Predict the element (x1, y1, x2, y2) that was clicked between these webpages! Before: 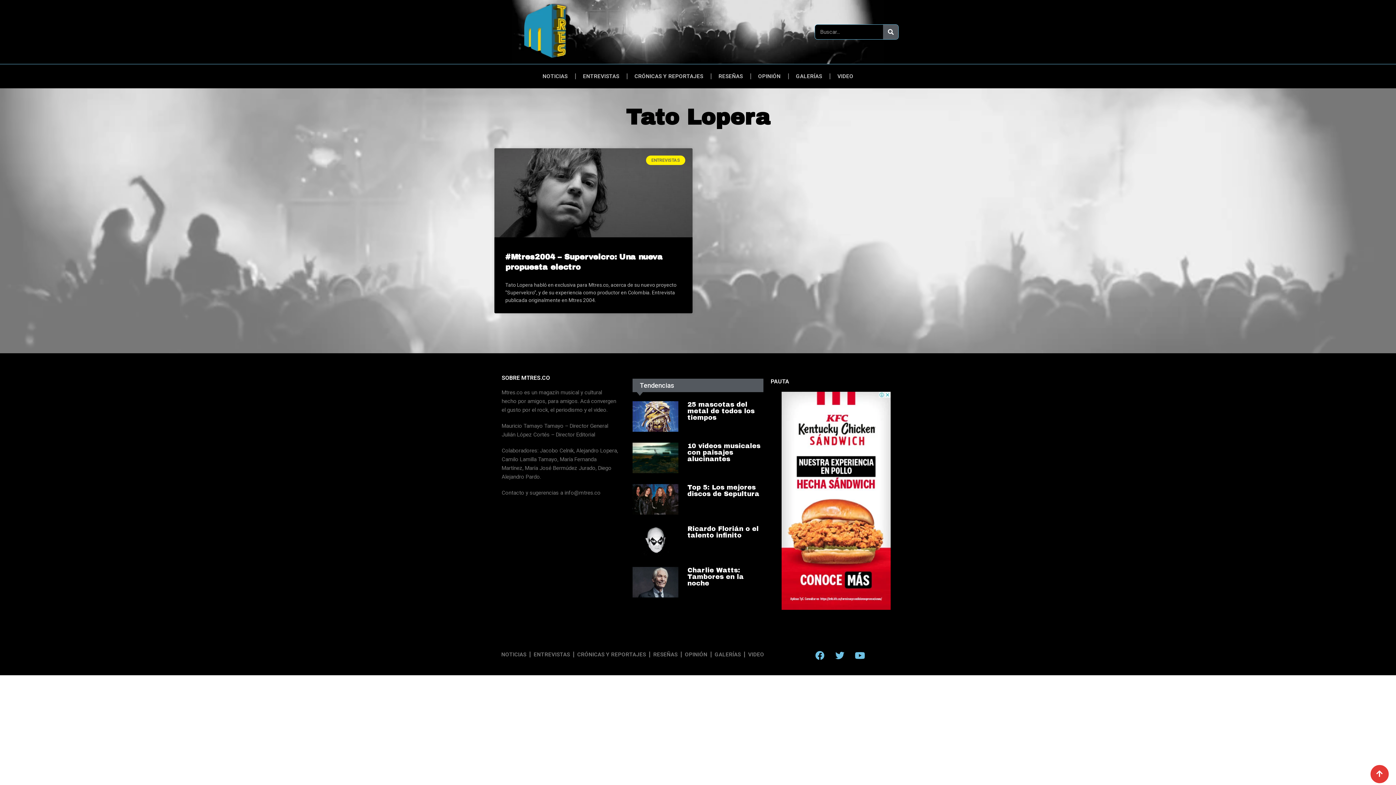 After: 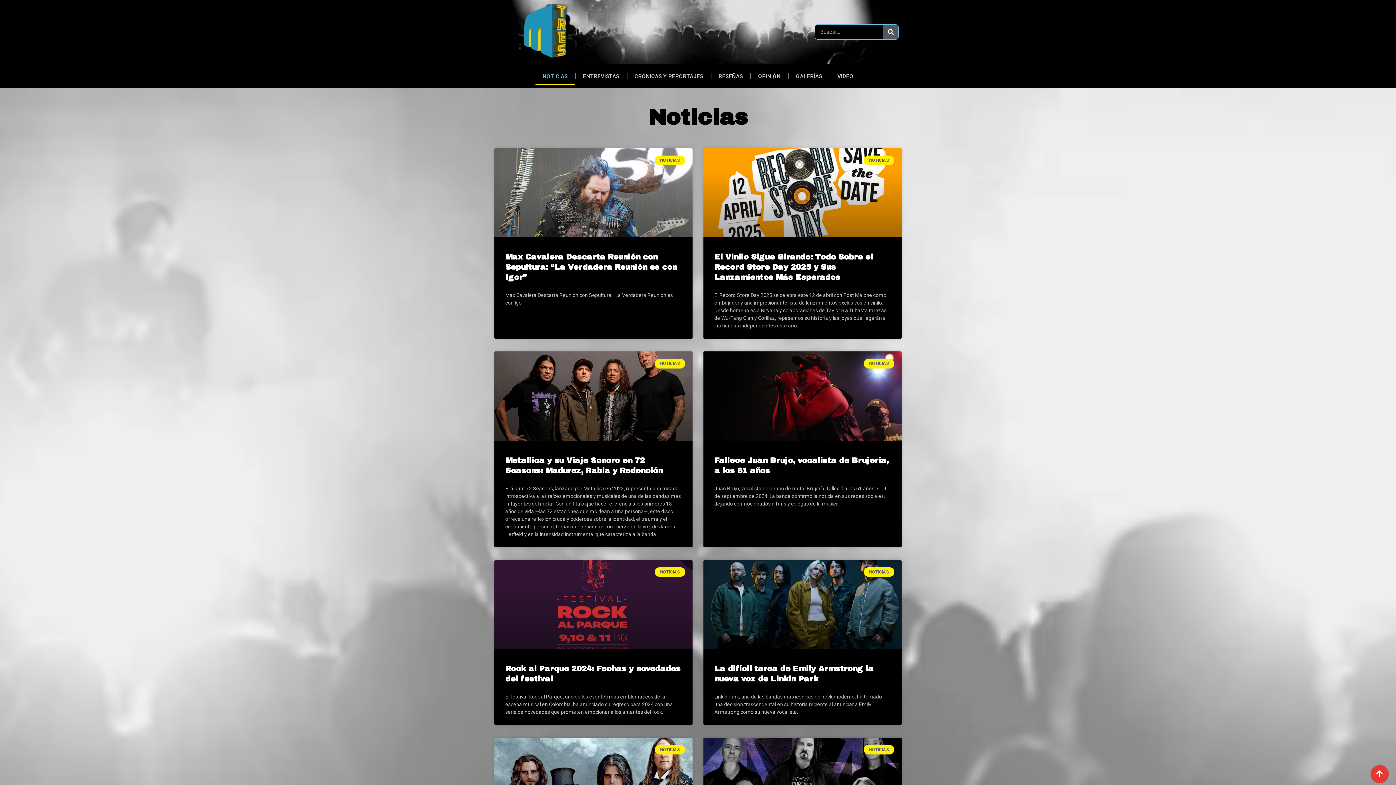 Action: label: NOTICIAS bbox: (535, 68, 575, 84)